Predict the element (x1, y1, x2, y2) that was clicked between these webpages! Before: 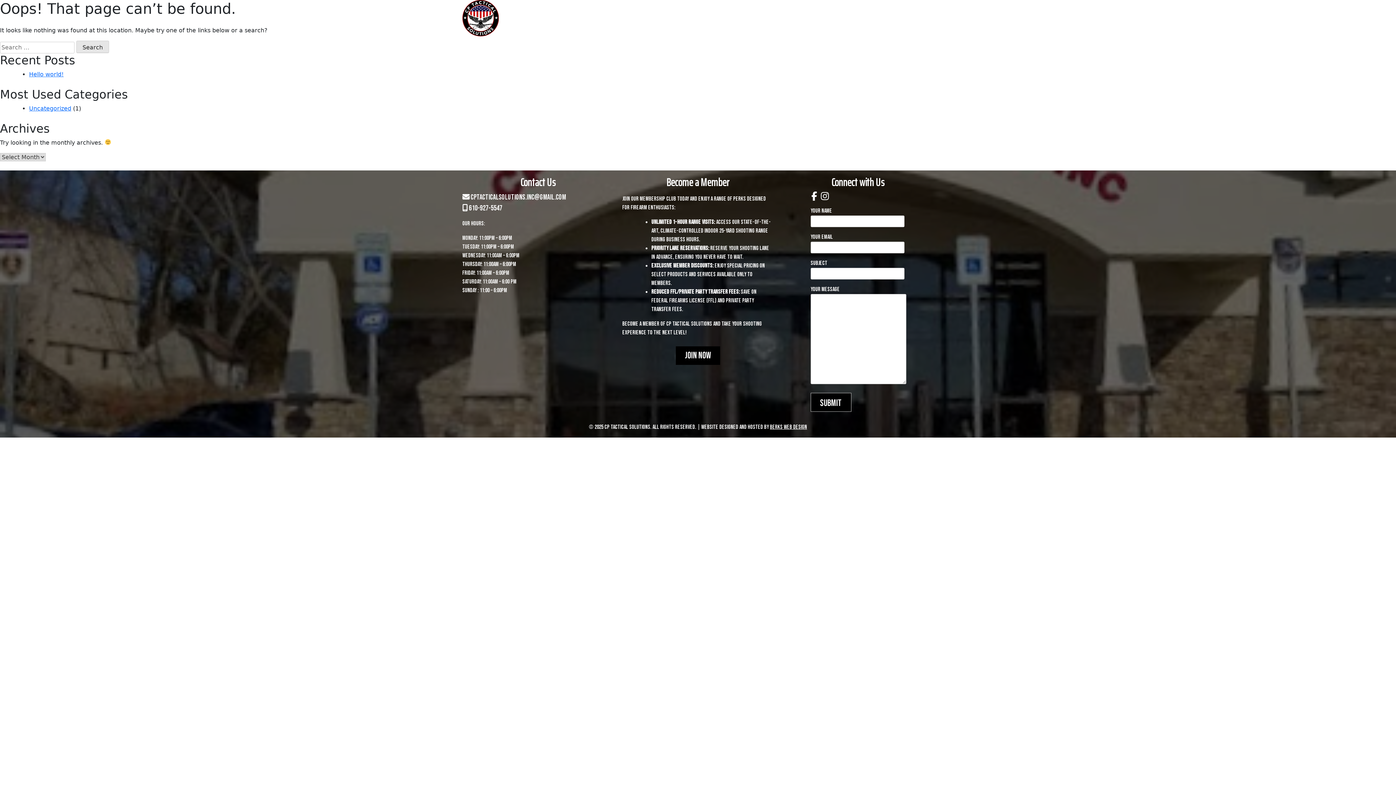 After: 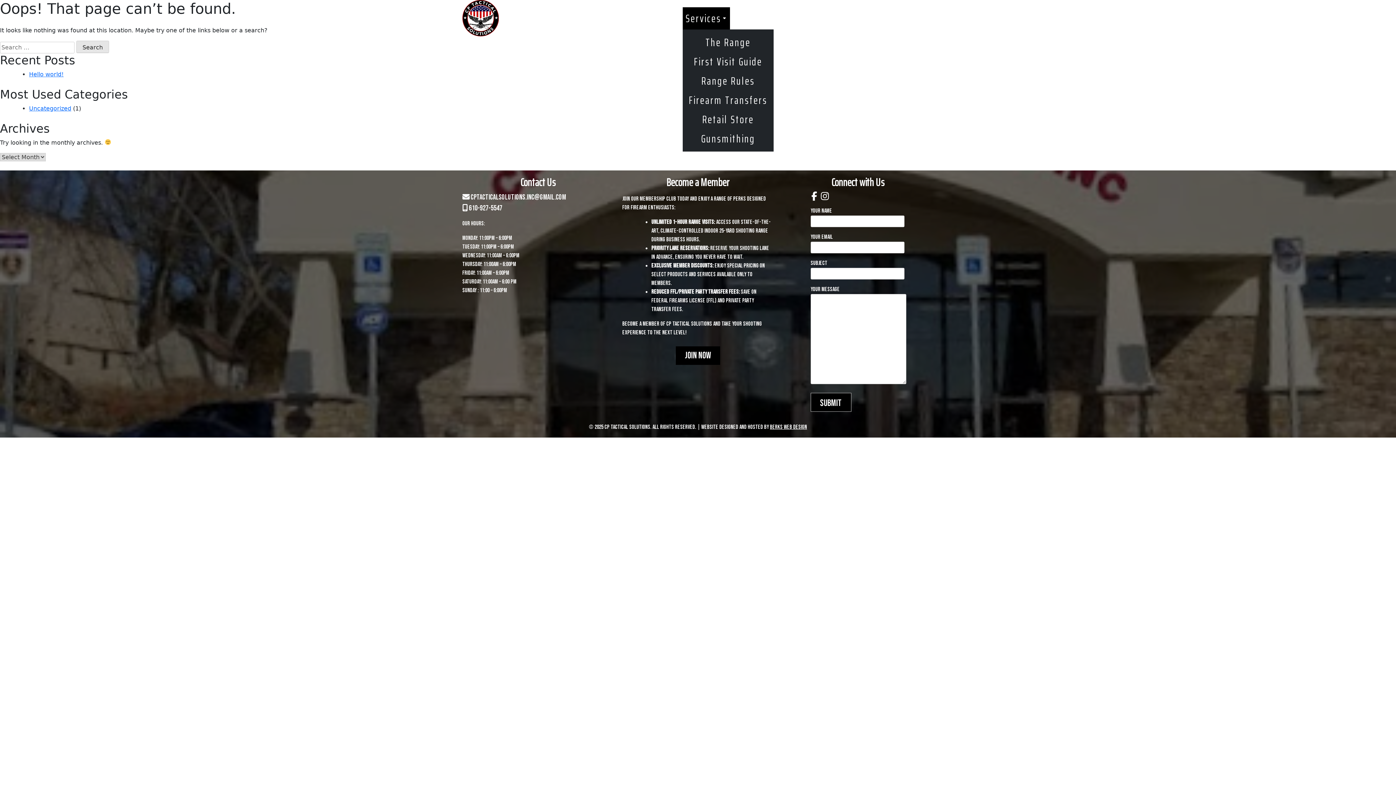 Action: label: Services bbox: (682, 7, 730, 29)